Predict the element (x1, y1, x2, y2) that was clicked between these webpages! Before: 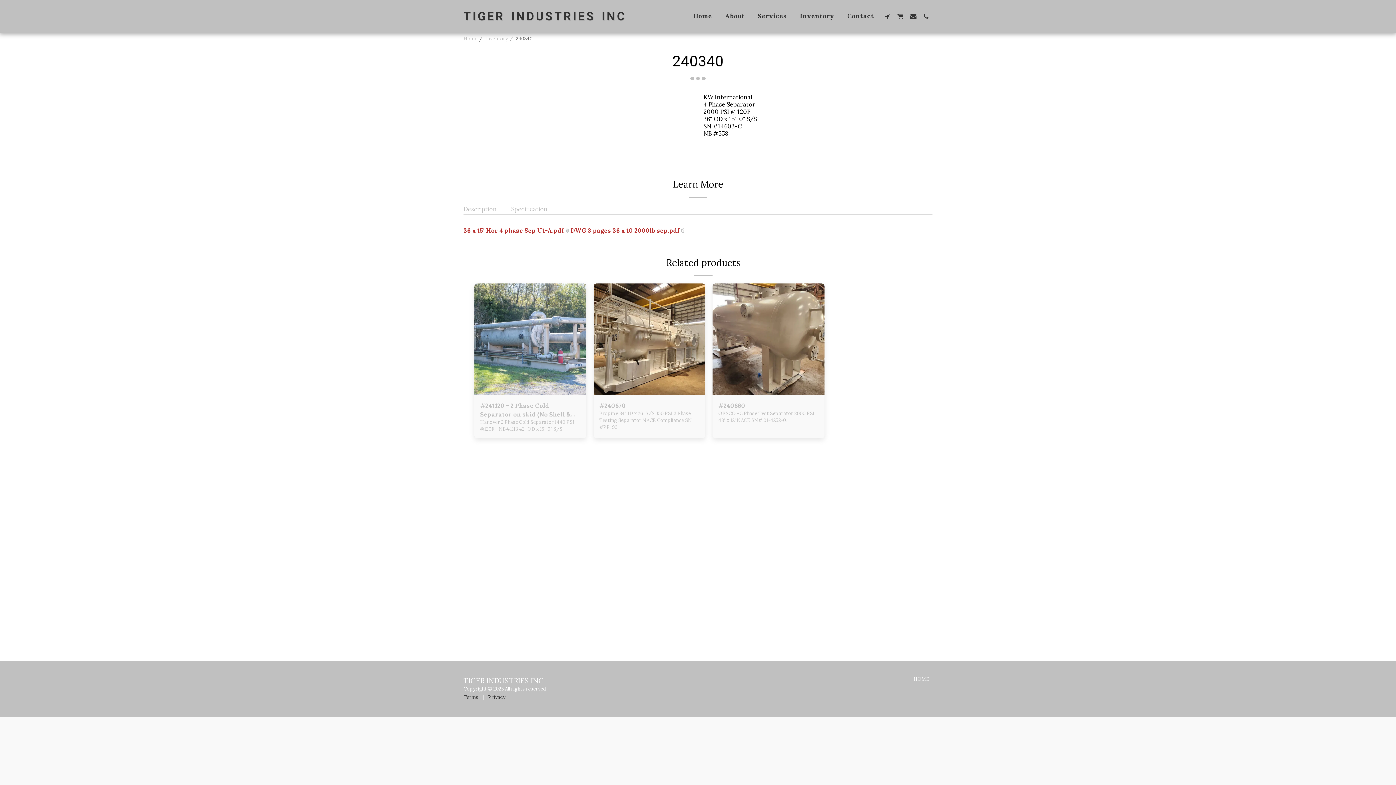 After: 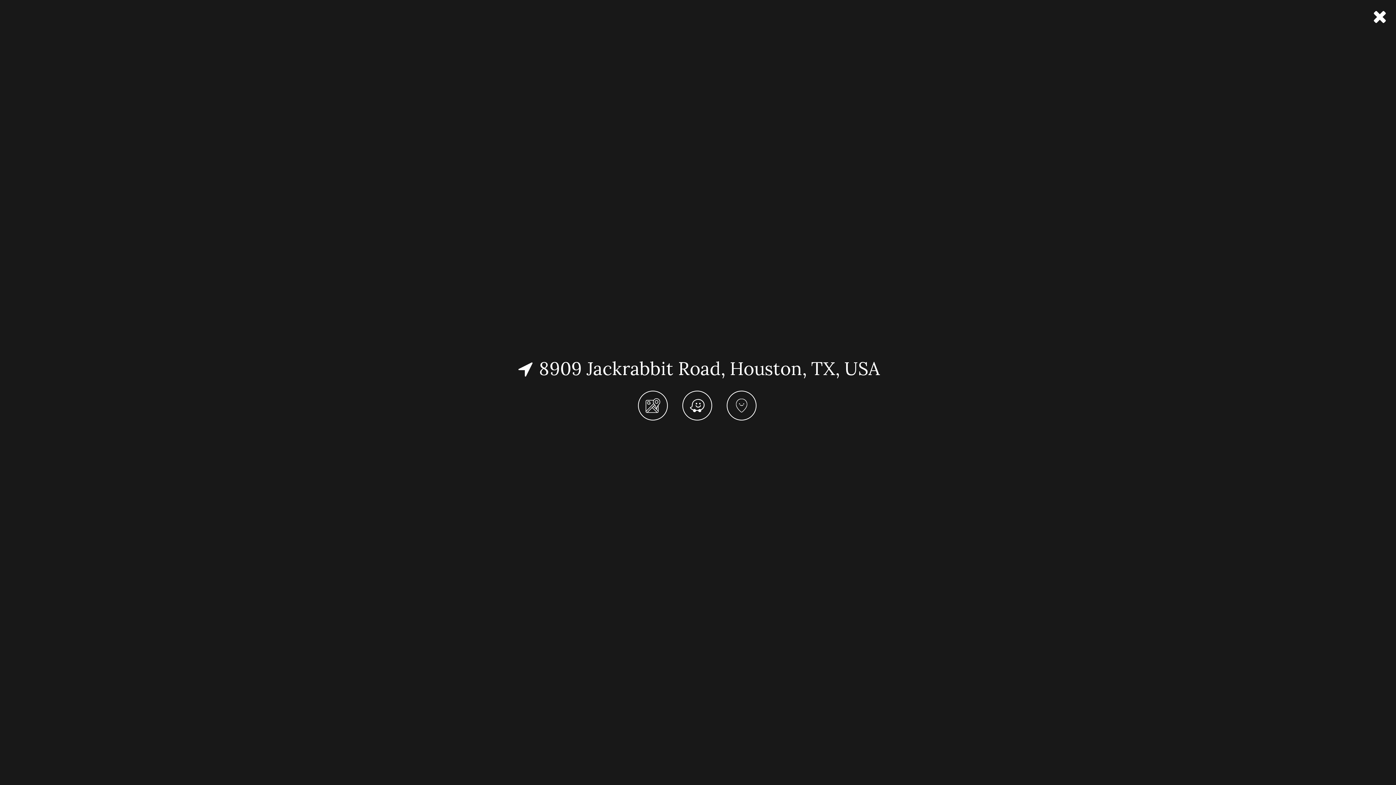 Action: label:   bbox: (881, 12, 893, 19)